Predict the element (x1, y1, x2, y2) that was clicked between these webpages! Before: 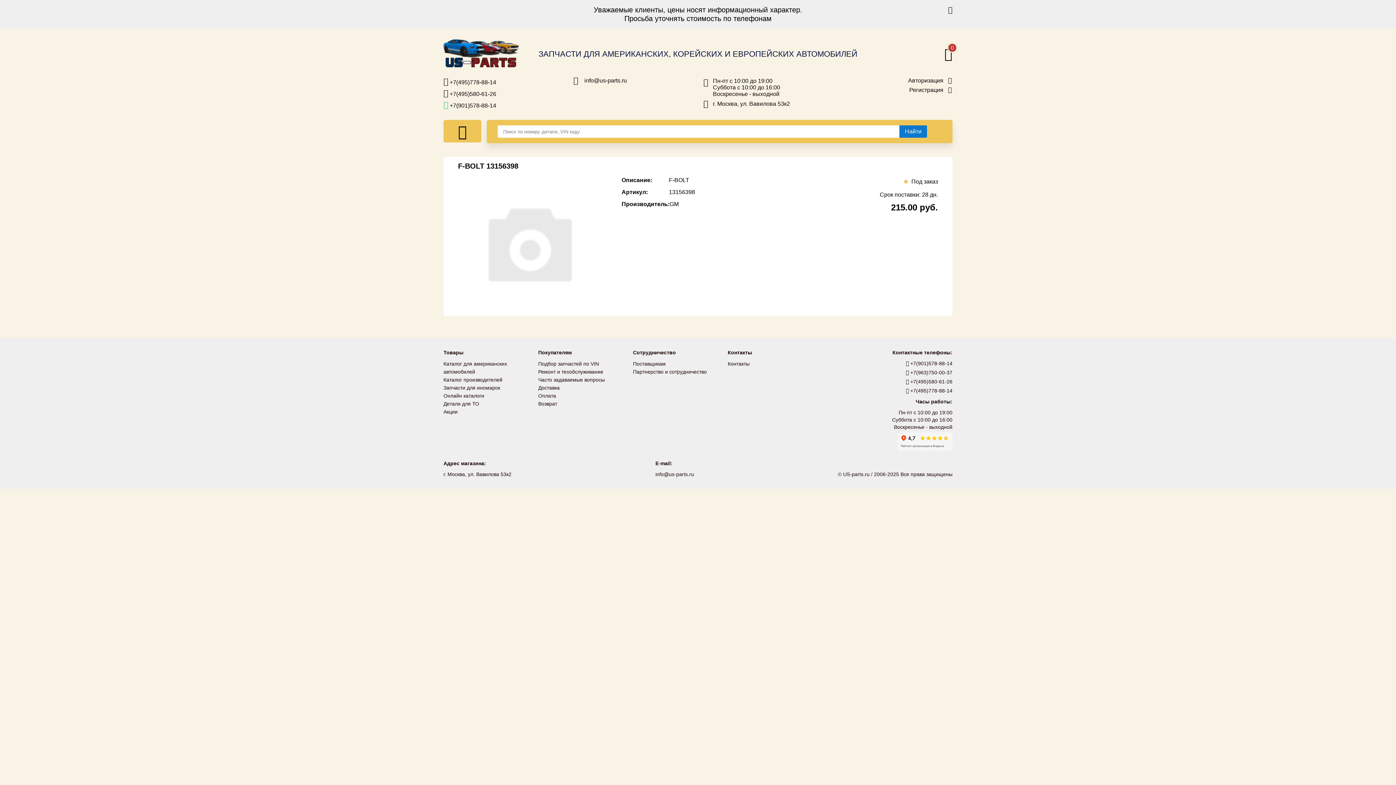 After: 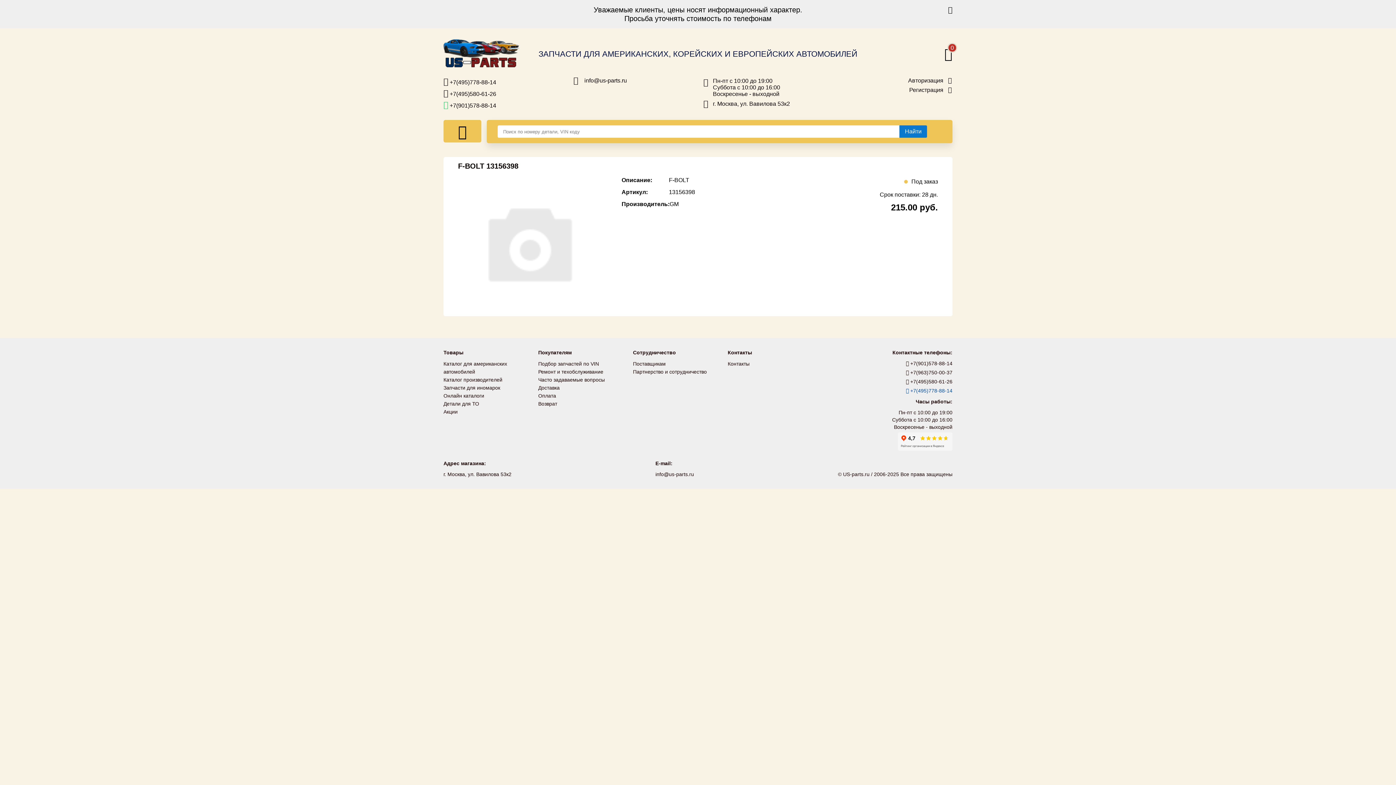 Action: label:  +7(495)778-88-14 bbox: (906, 387, 952, 394)